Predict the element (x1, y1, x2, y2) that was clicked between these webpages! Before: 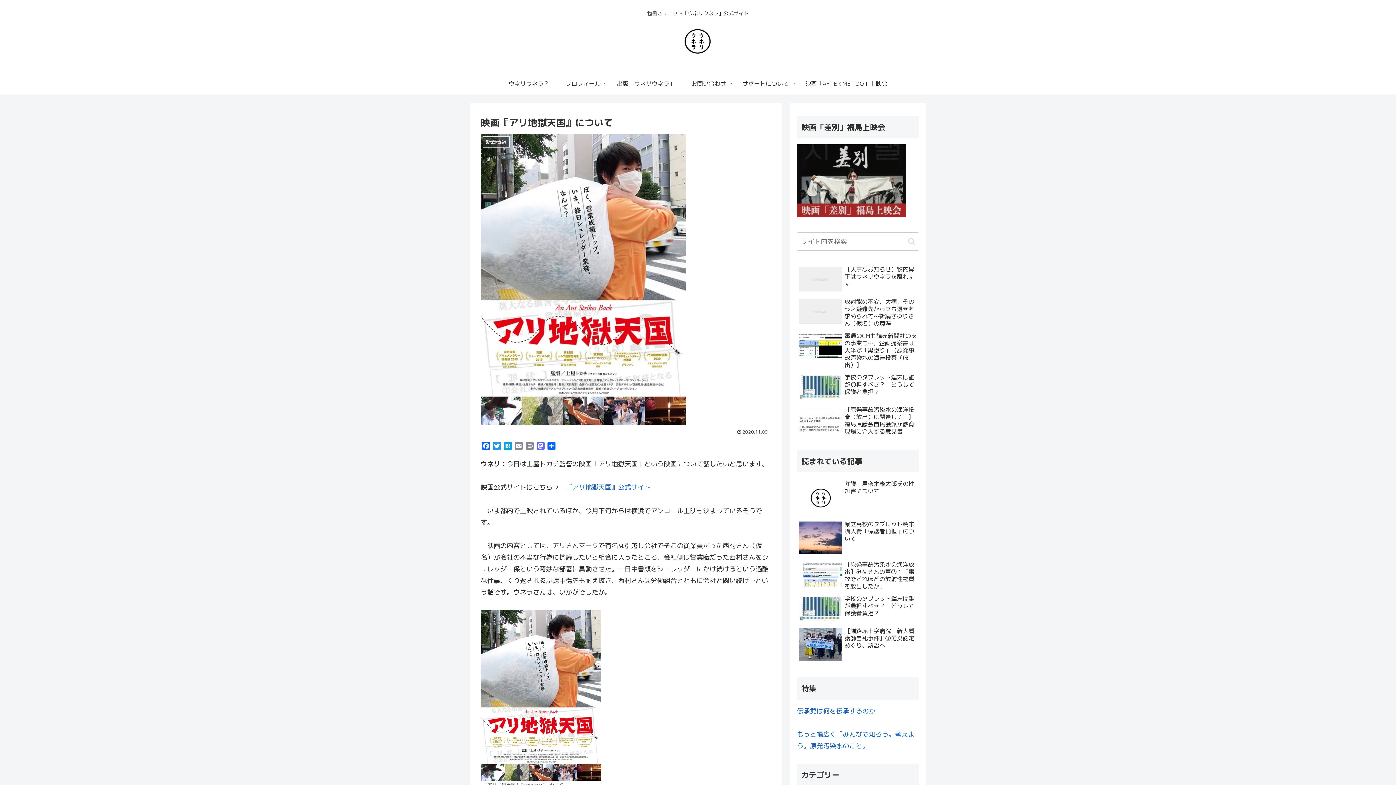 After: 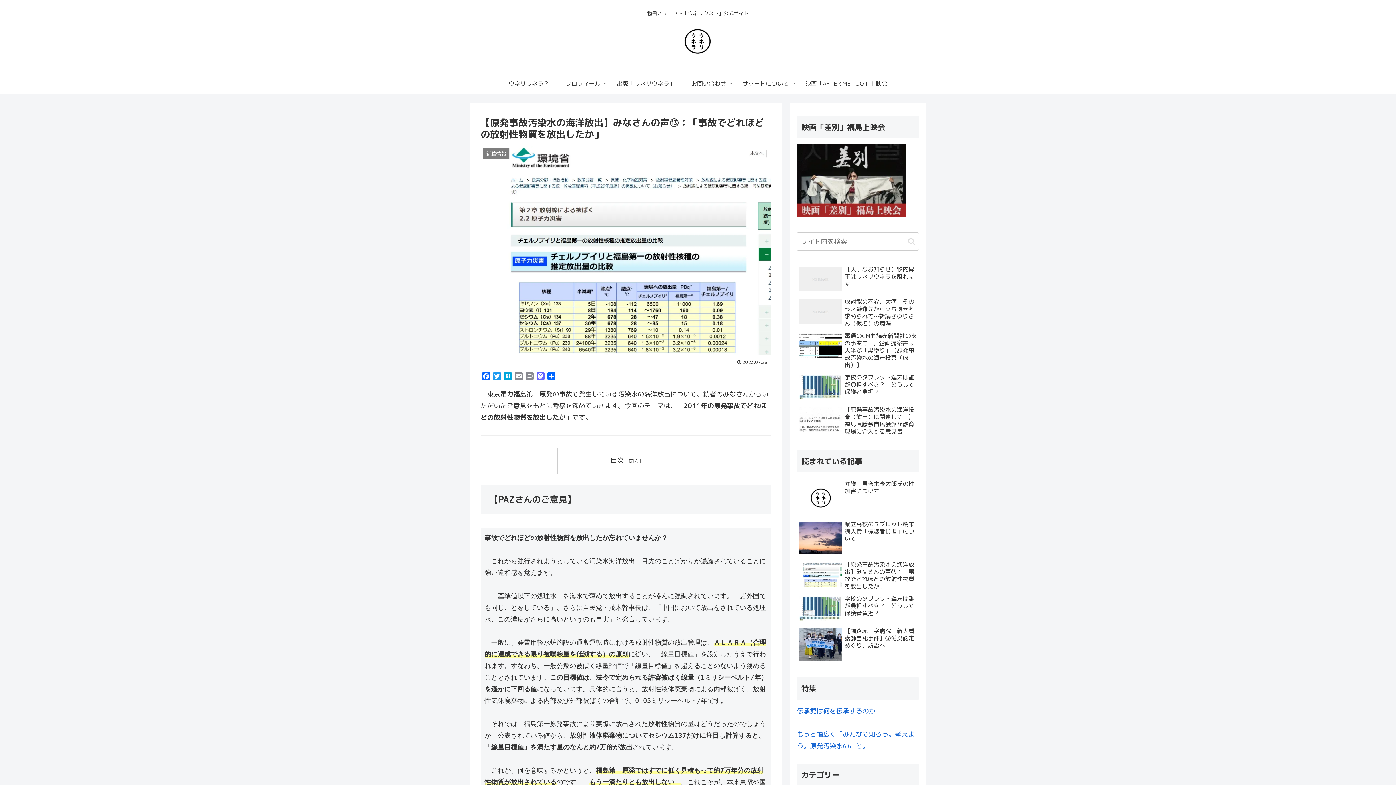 Action: bbox: (797, 559, 919, 591) label: 【原発事故汚染水の海洋放出】みなさんの声⑬：「事故でどれほどの放射性物質を放出したか」